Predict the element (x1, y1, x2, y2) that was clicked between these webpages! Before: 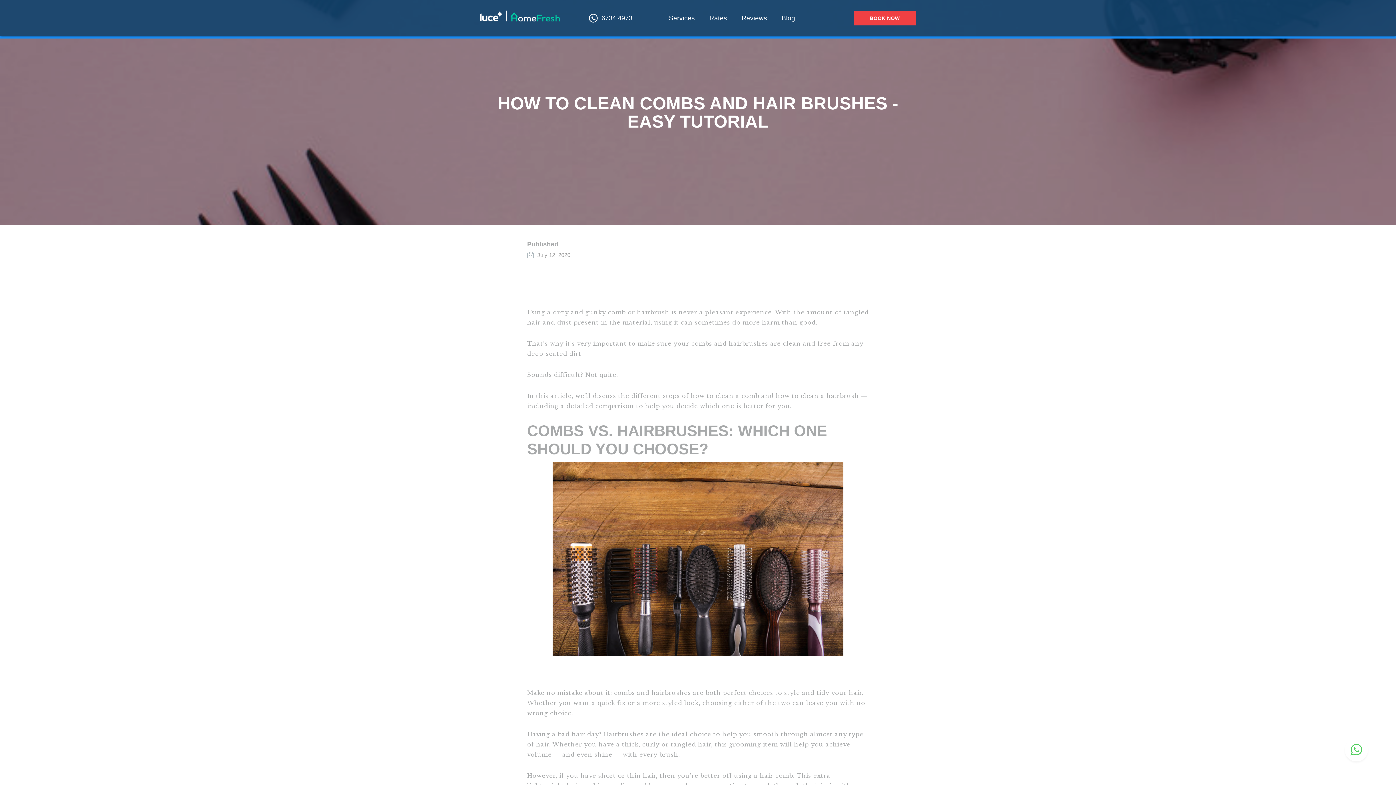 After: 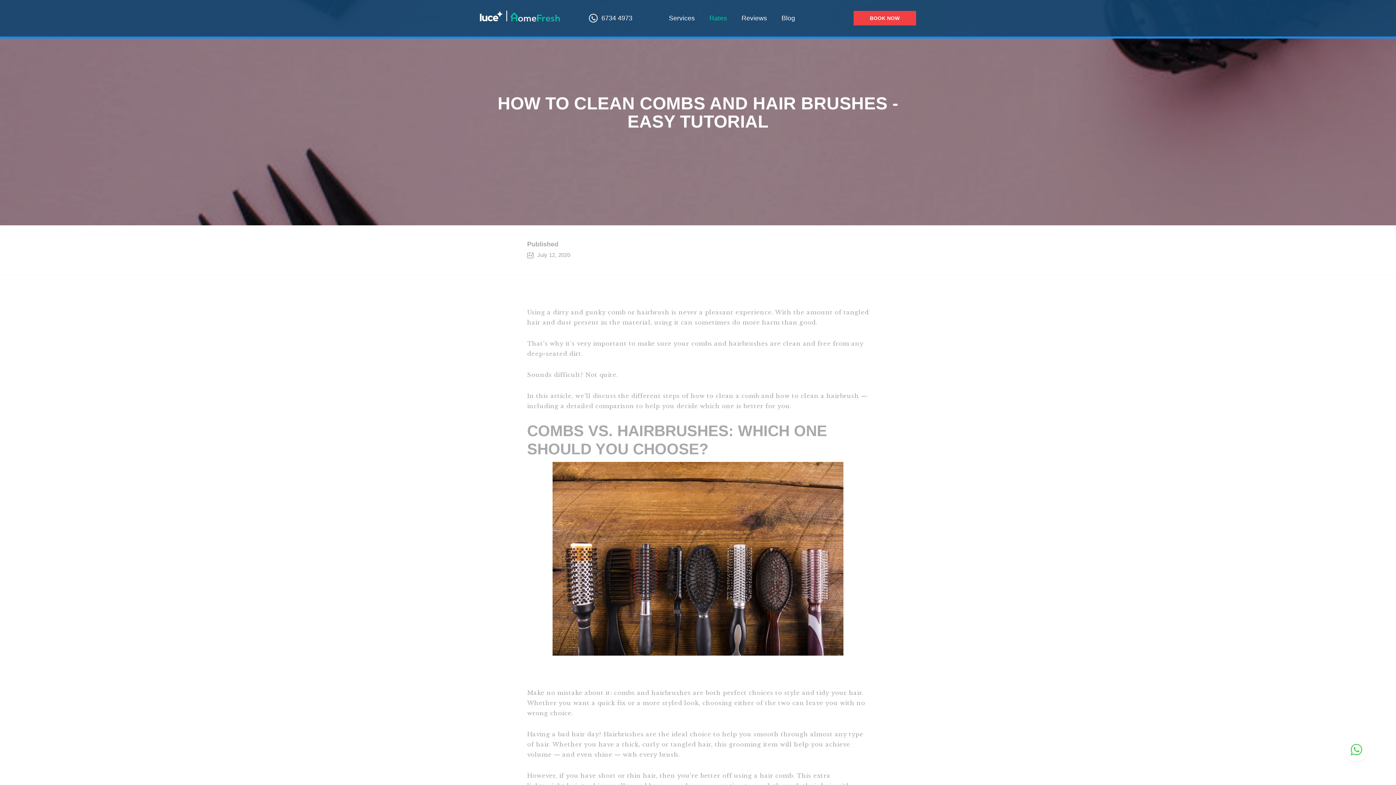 Action: label: Rates bbox: (702, 14, 734, 21)